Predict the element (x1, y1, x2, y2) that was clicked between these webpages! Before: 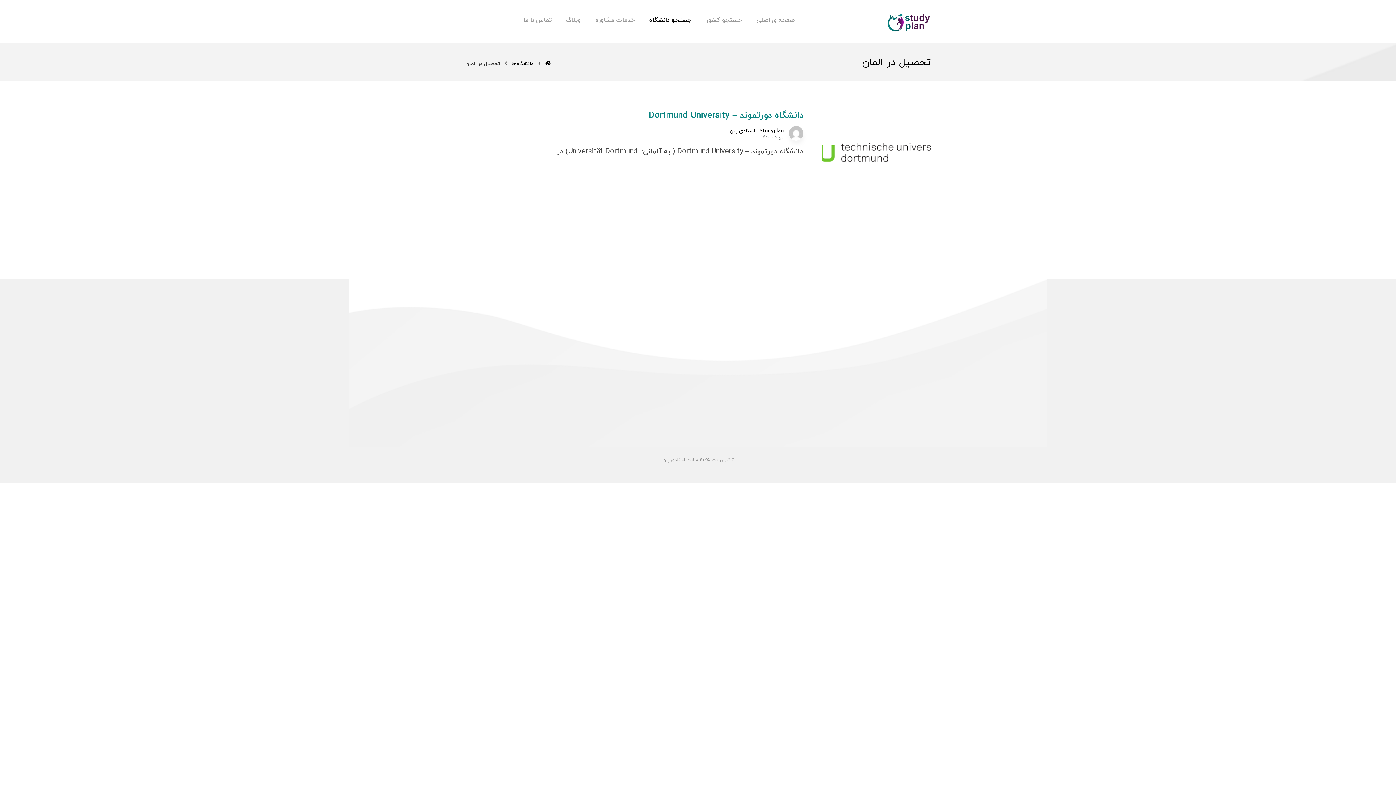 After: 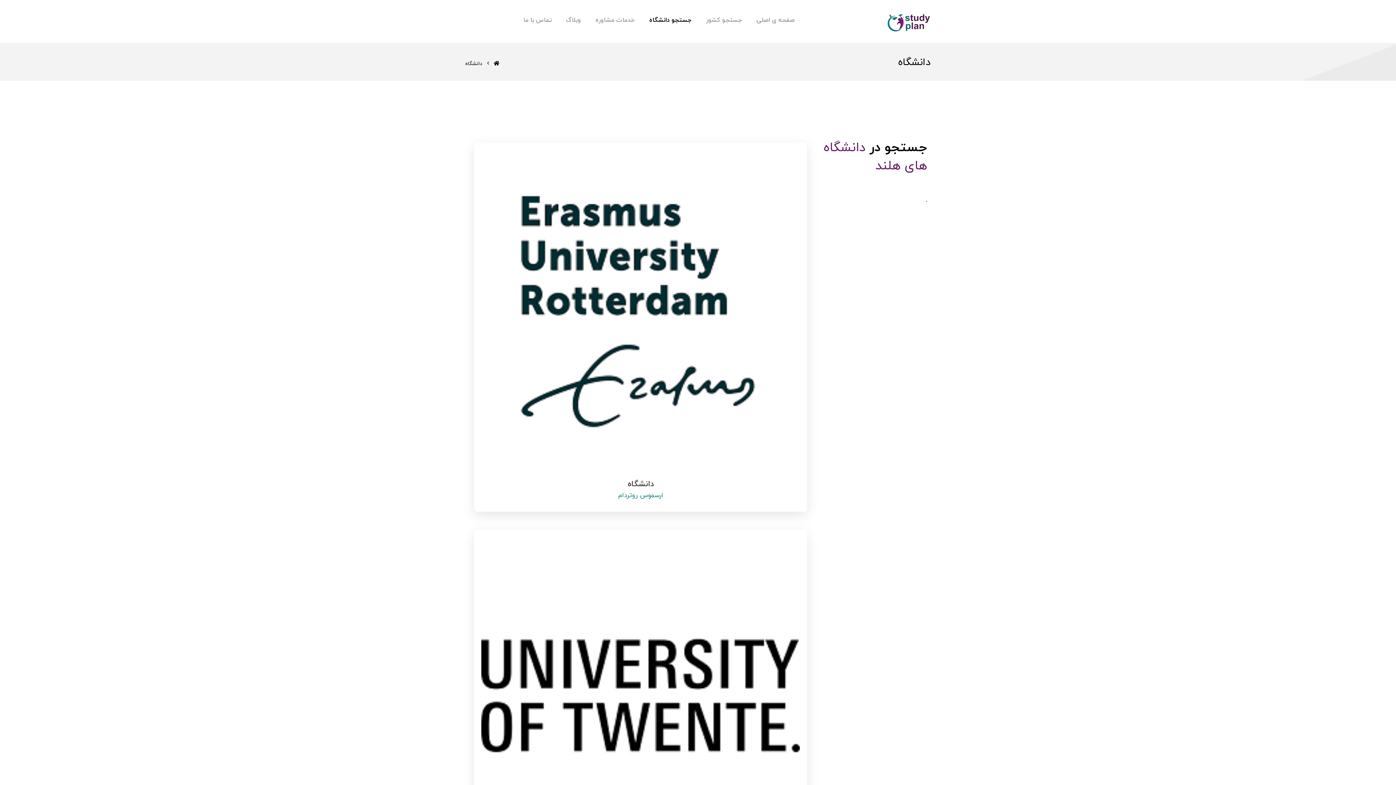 Action: label: جستجو دانشگاه bbox: (649, 12, 691, 28)